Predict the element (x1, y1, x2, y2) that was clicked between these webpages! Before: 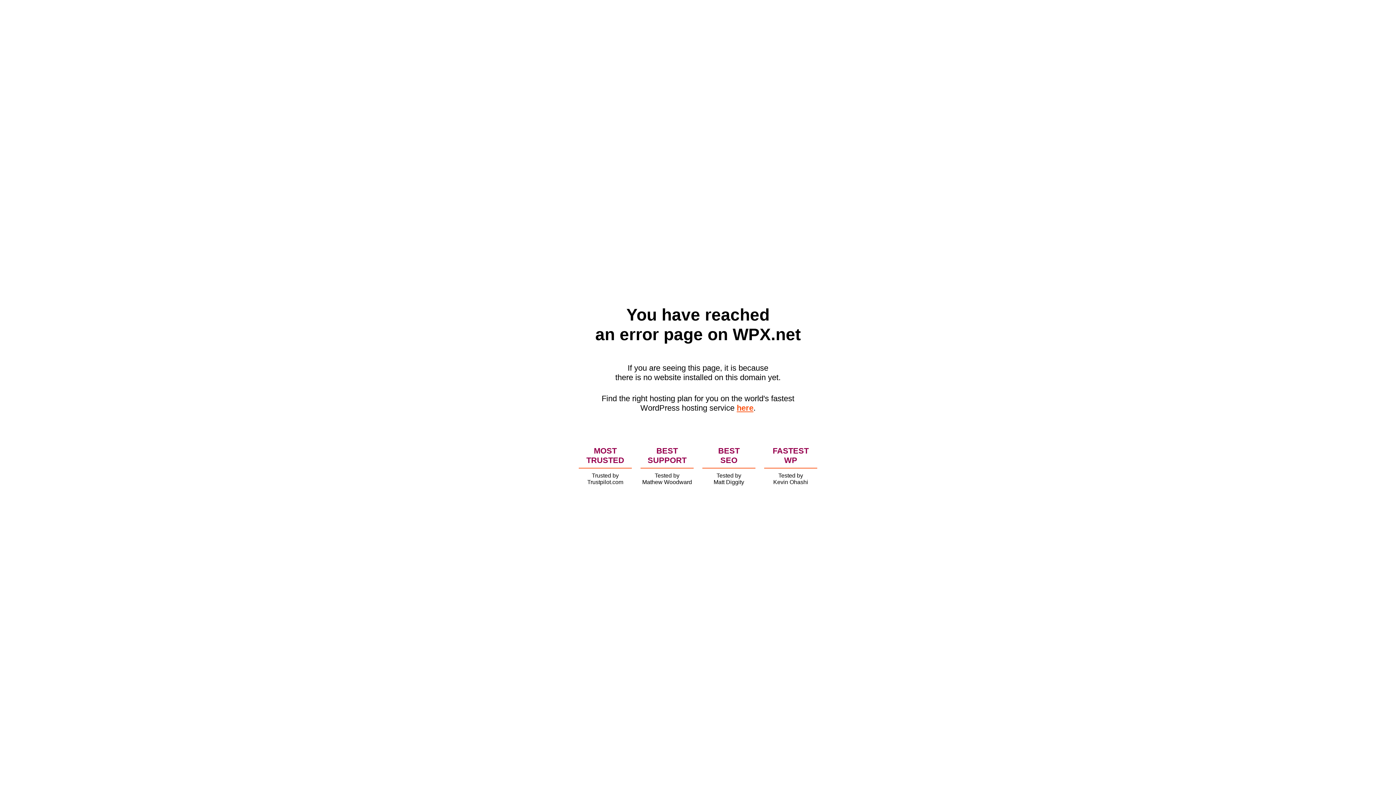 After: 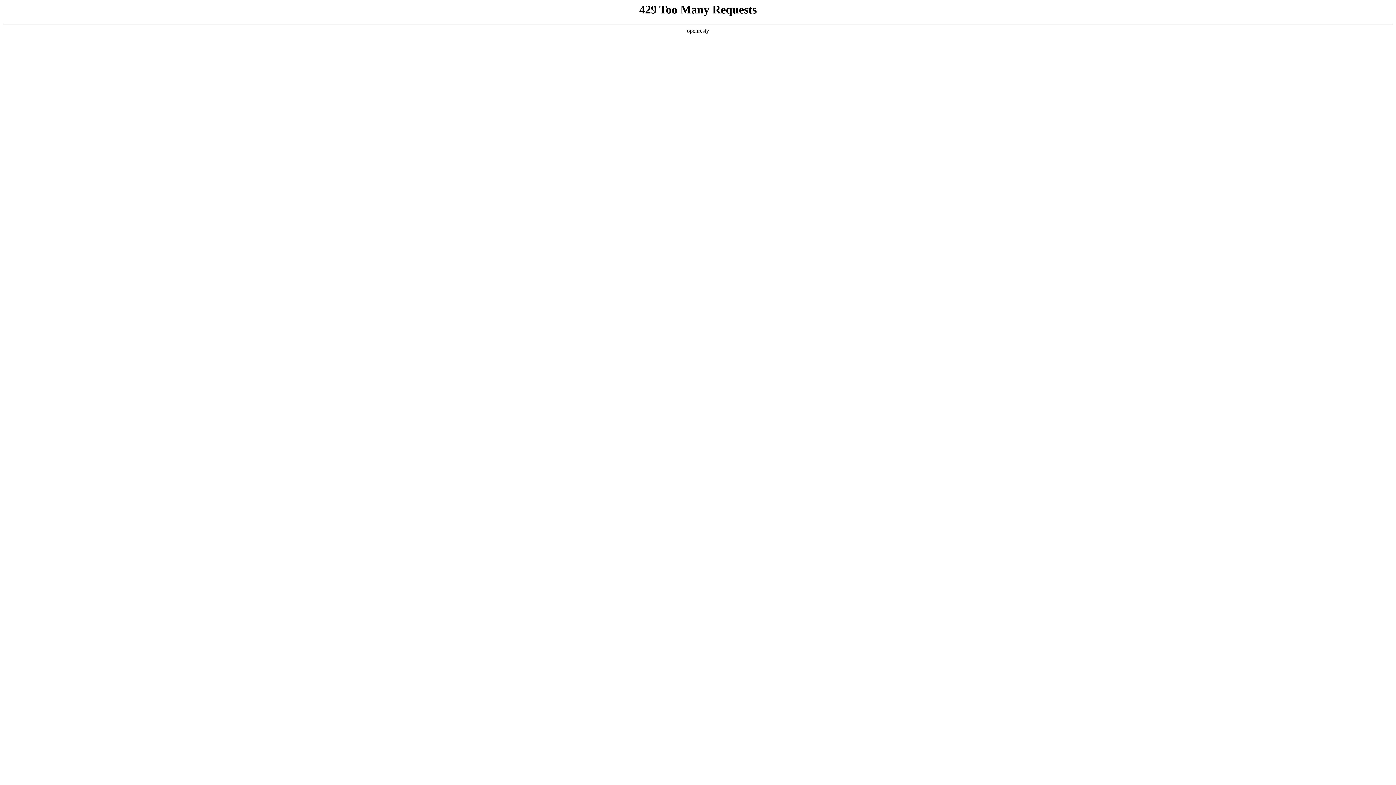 Action: label: here bbox: (736, 403, 753, 412)